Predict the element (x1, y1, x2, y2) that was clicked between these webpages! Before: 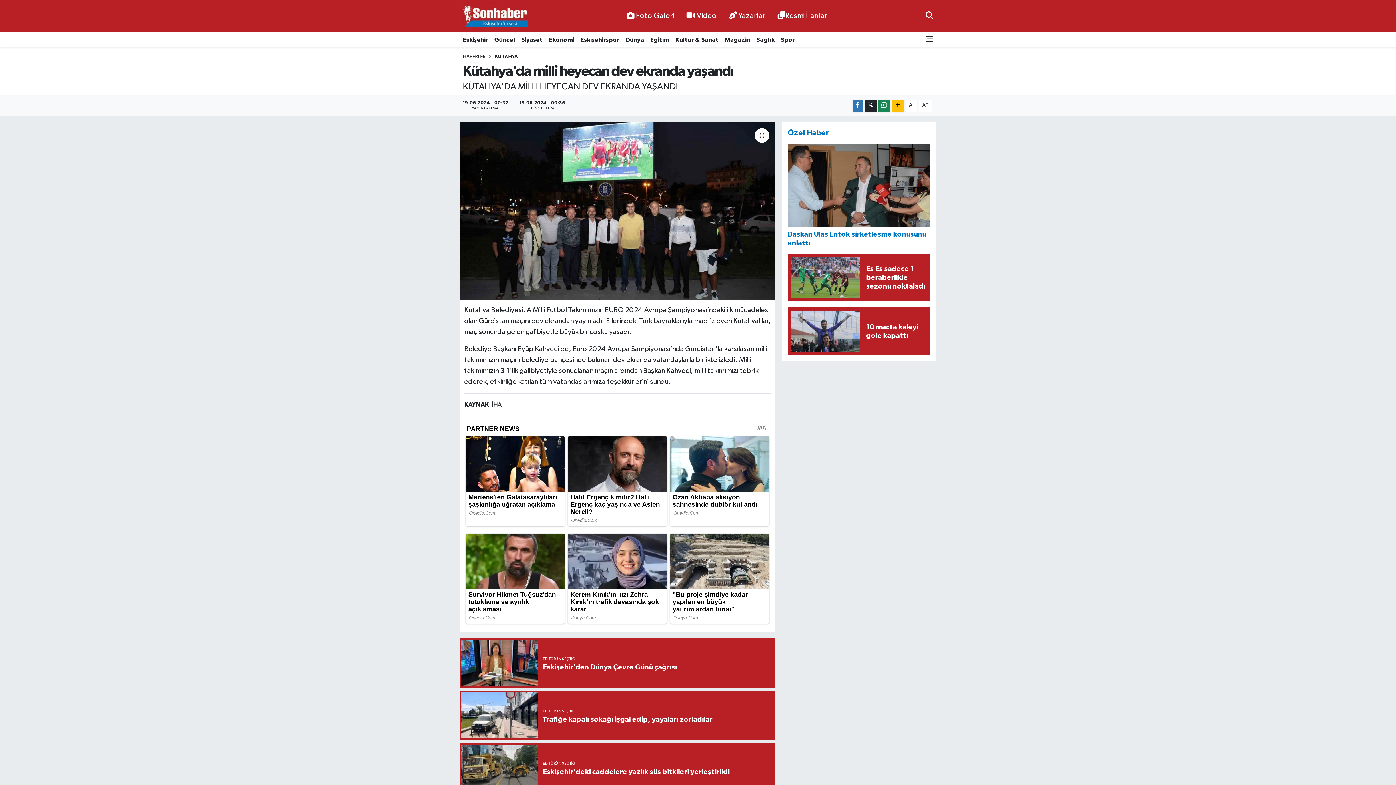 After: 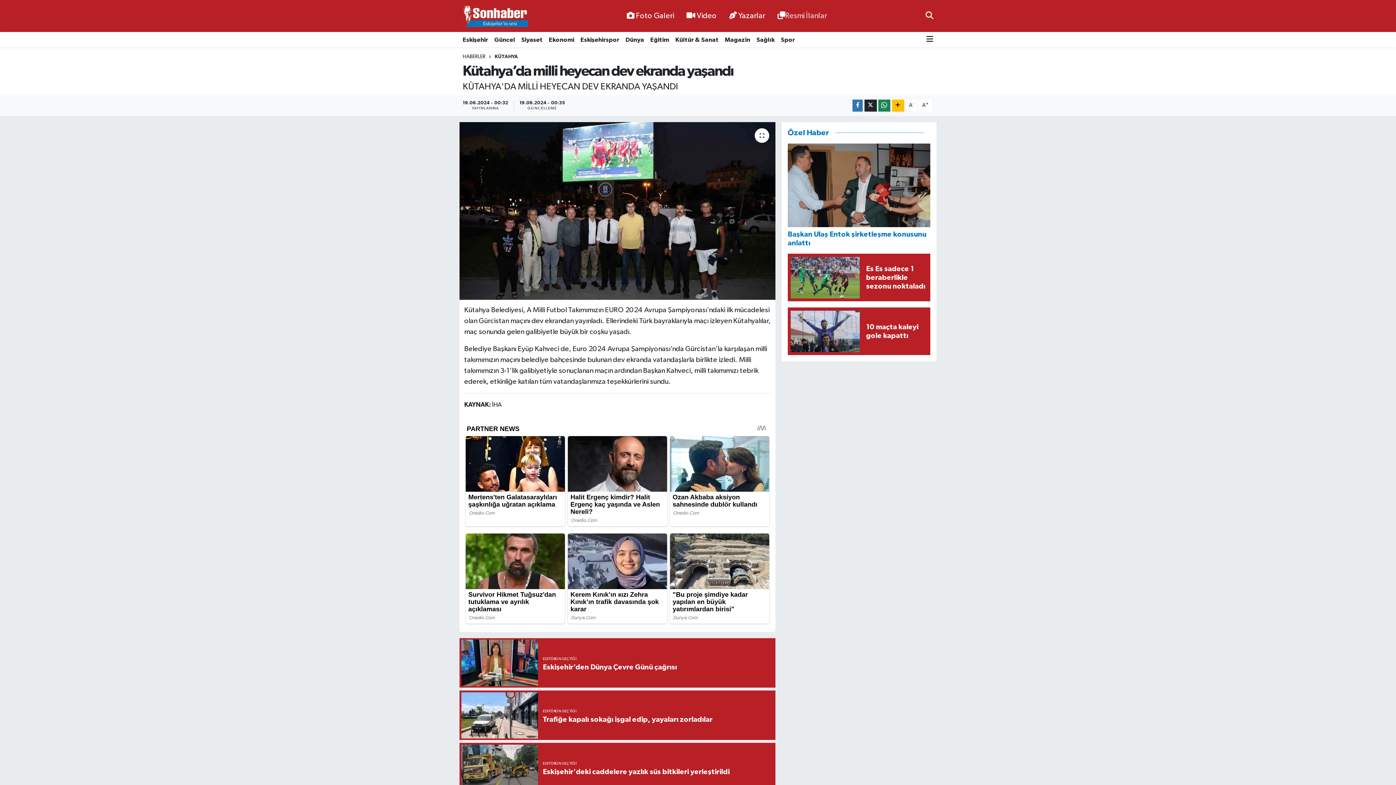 Action: bbox: (771, 7, 833, 24) label: Resmi İlanlar